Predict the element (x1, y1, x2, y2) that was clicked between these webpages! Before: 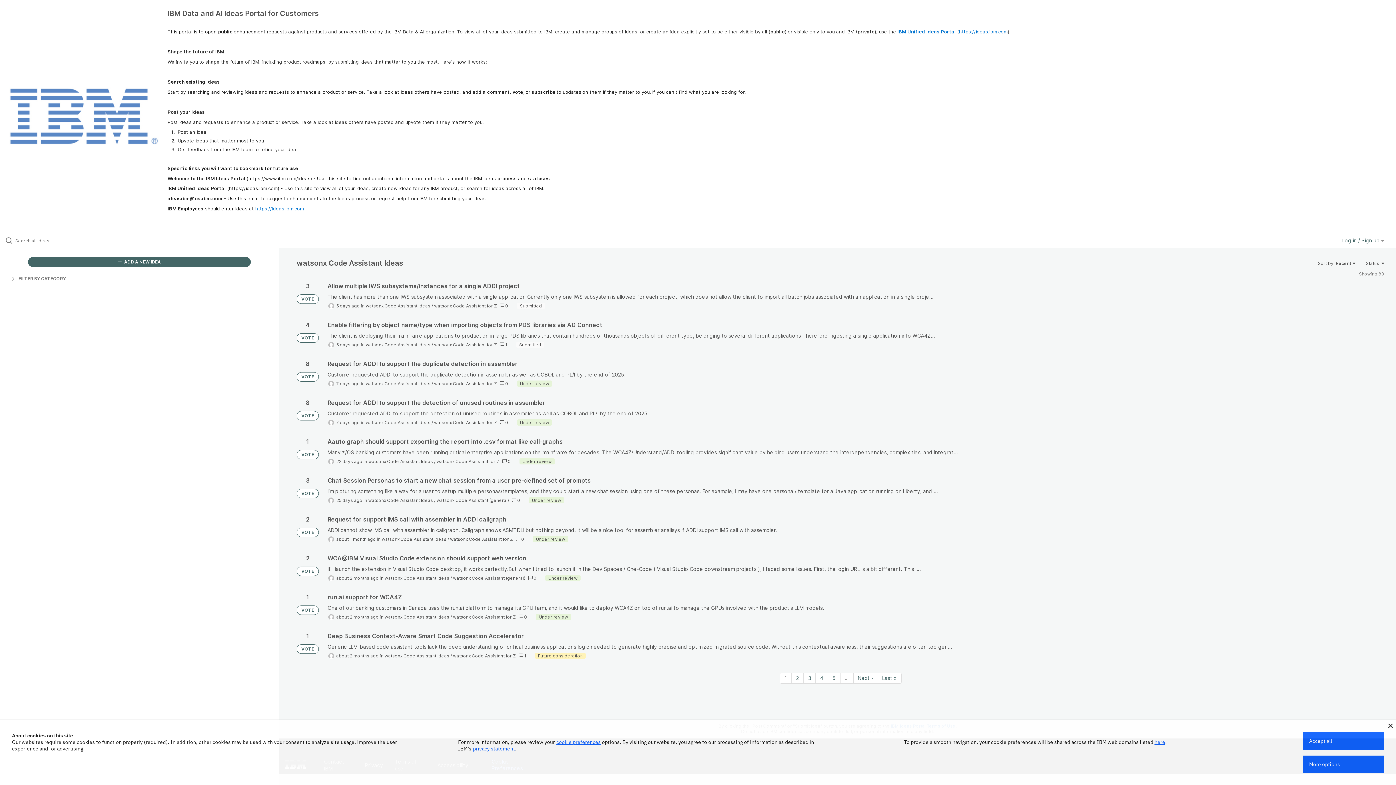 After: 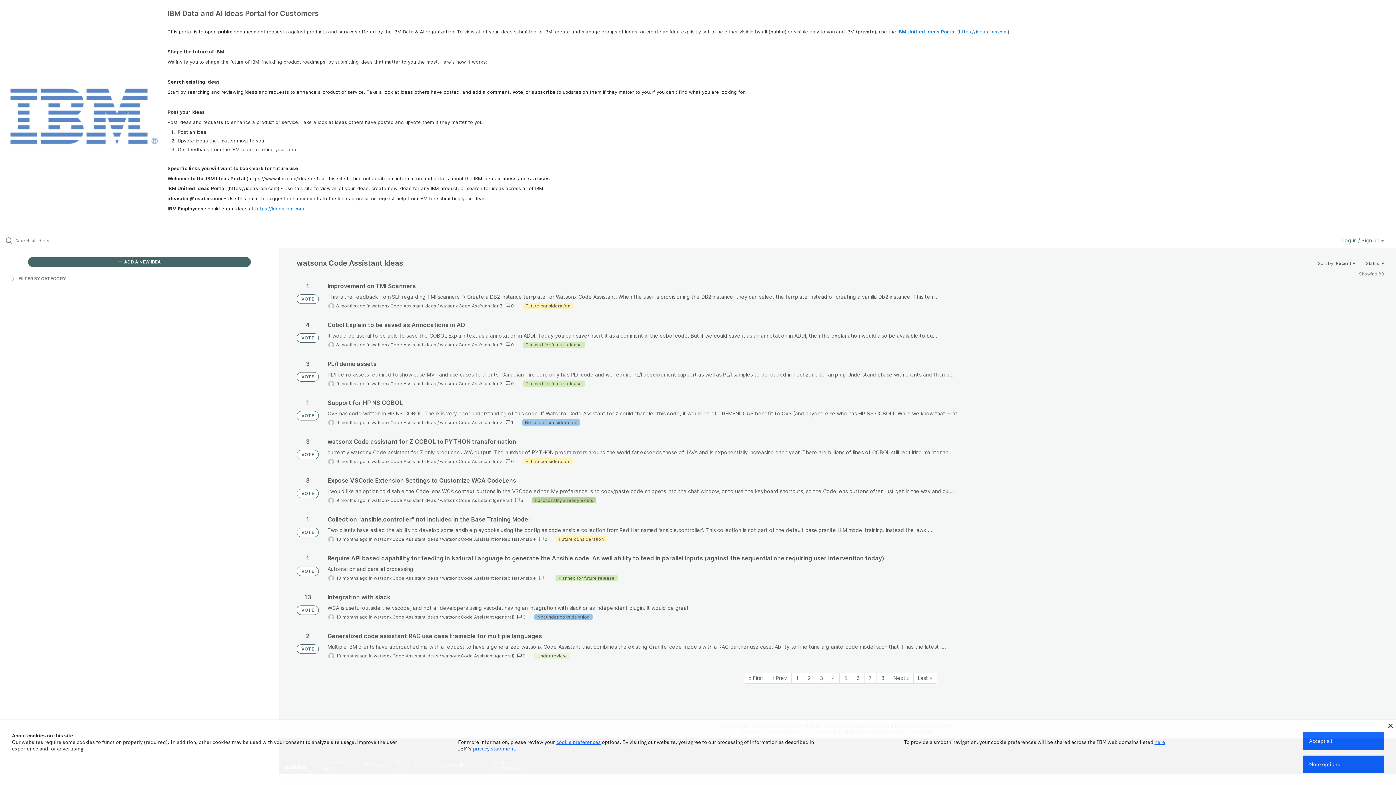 Action: bbox: (828, 673, 840, 683) label: Page 5